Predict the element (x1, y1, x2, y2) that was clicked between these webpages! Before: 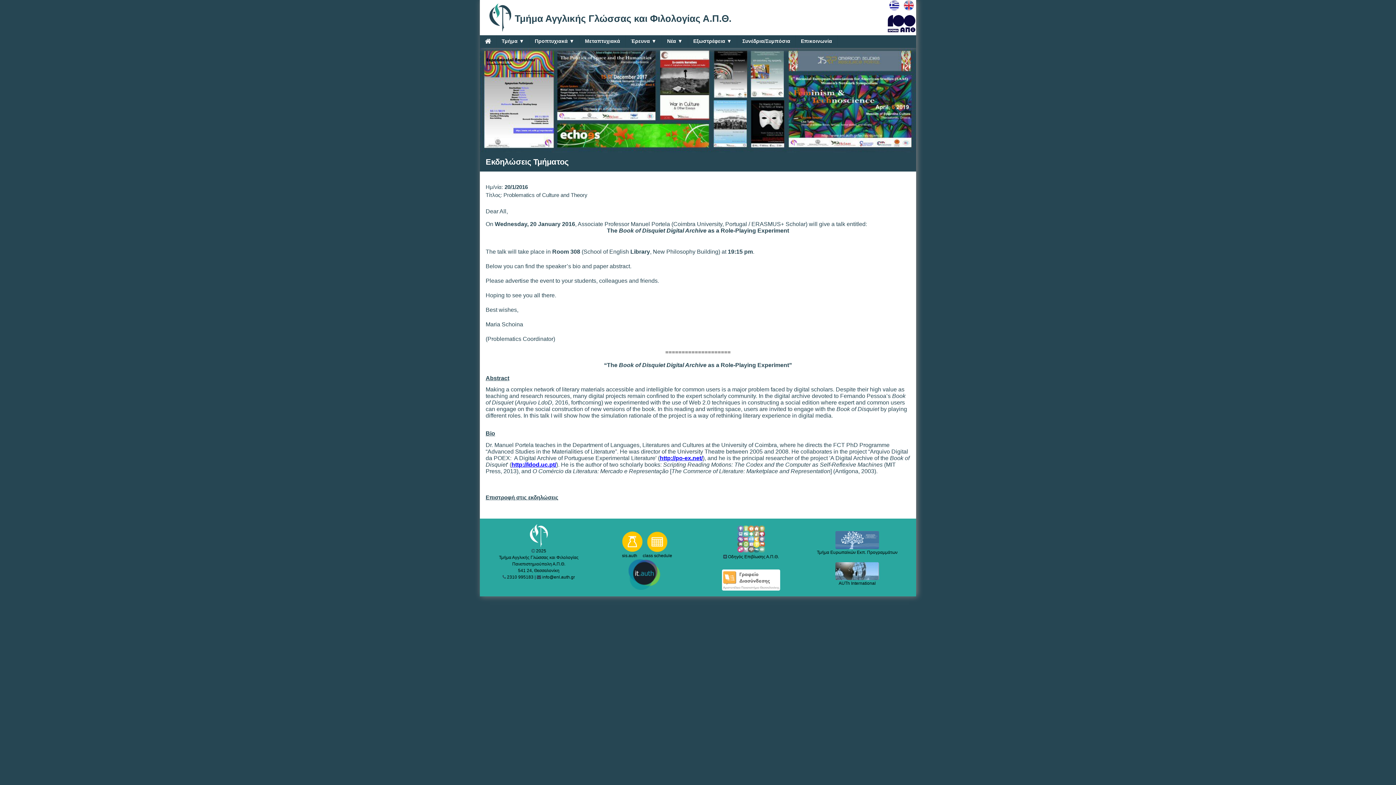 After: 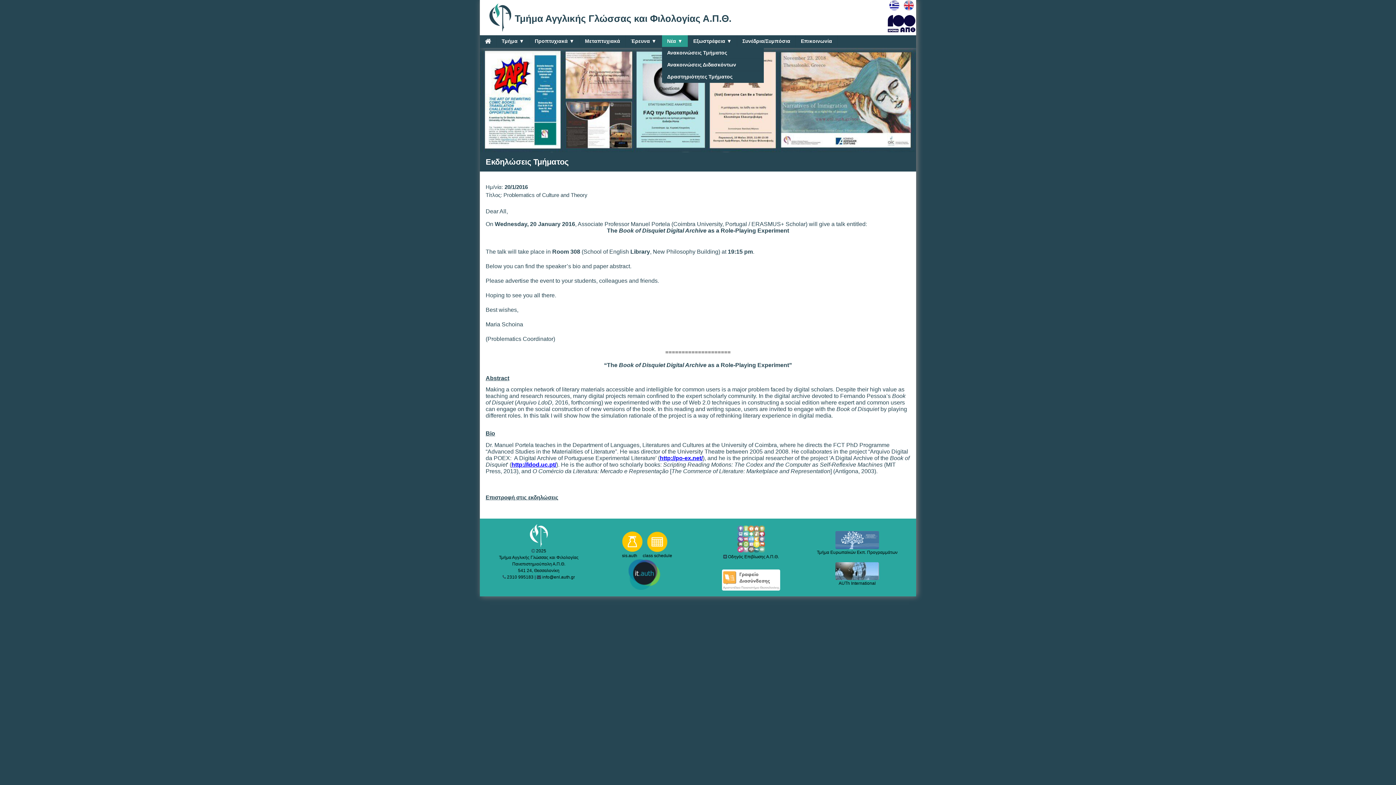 Action: label: Νέα ▼ bbox: (662, 35, 688, 47)